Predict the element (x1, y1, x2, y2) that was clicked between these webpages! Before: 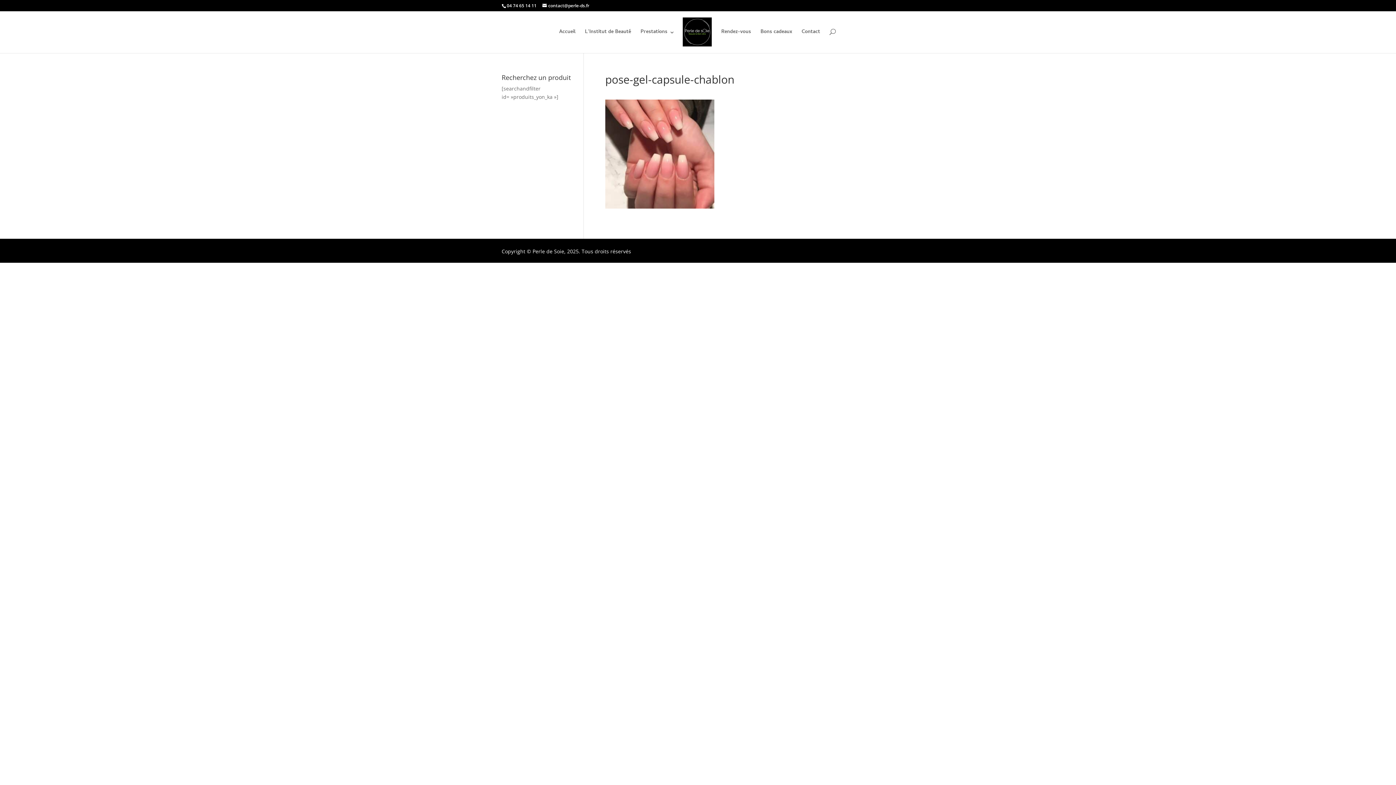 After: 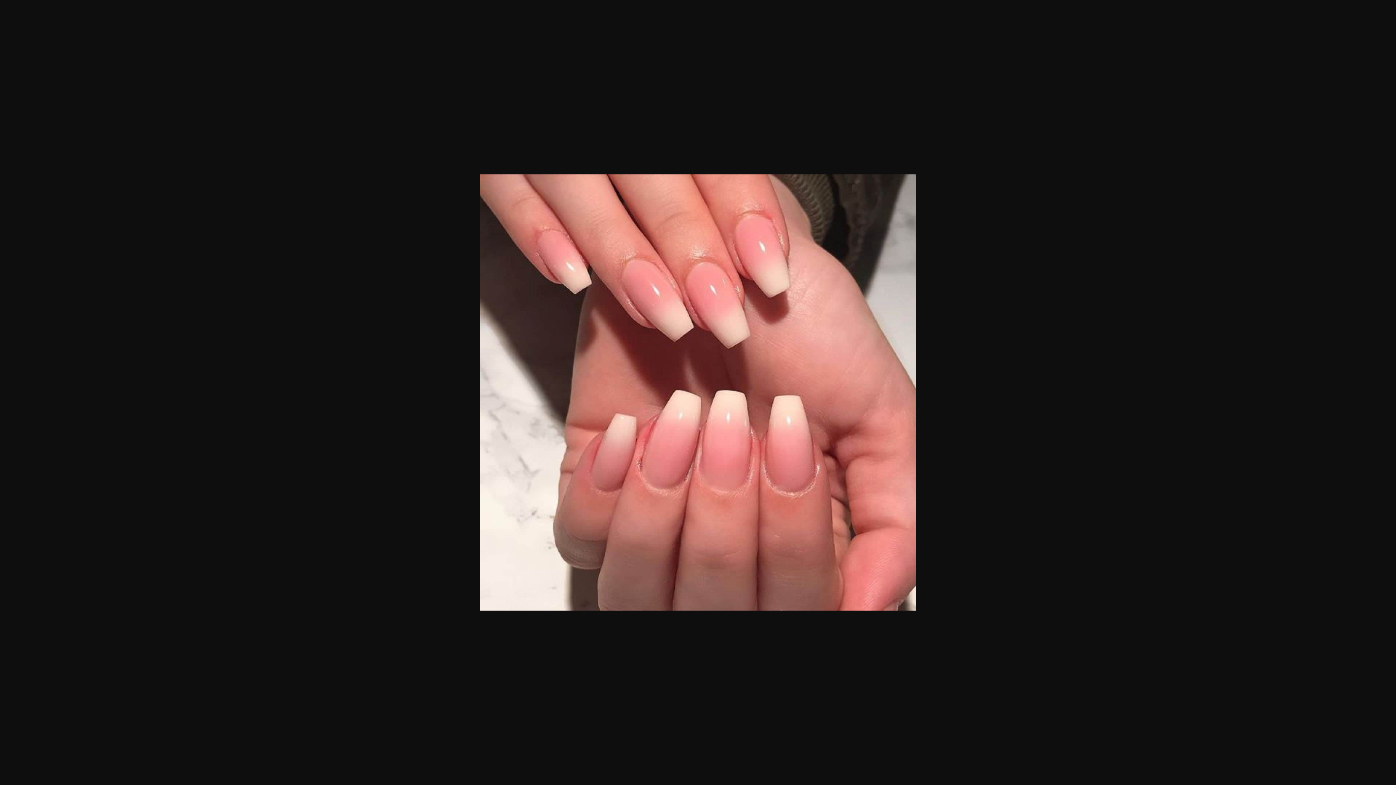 Action: bbox: (605, 201, 714, 208)